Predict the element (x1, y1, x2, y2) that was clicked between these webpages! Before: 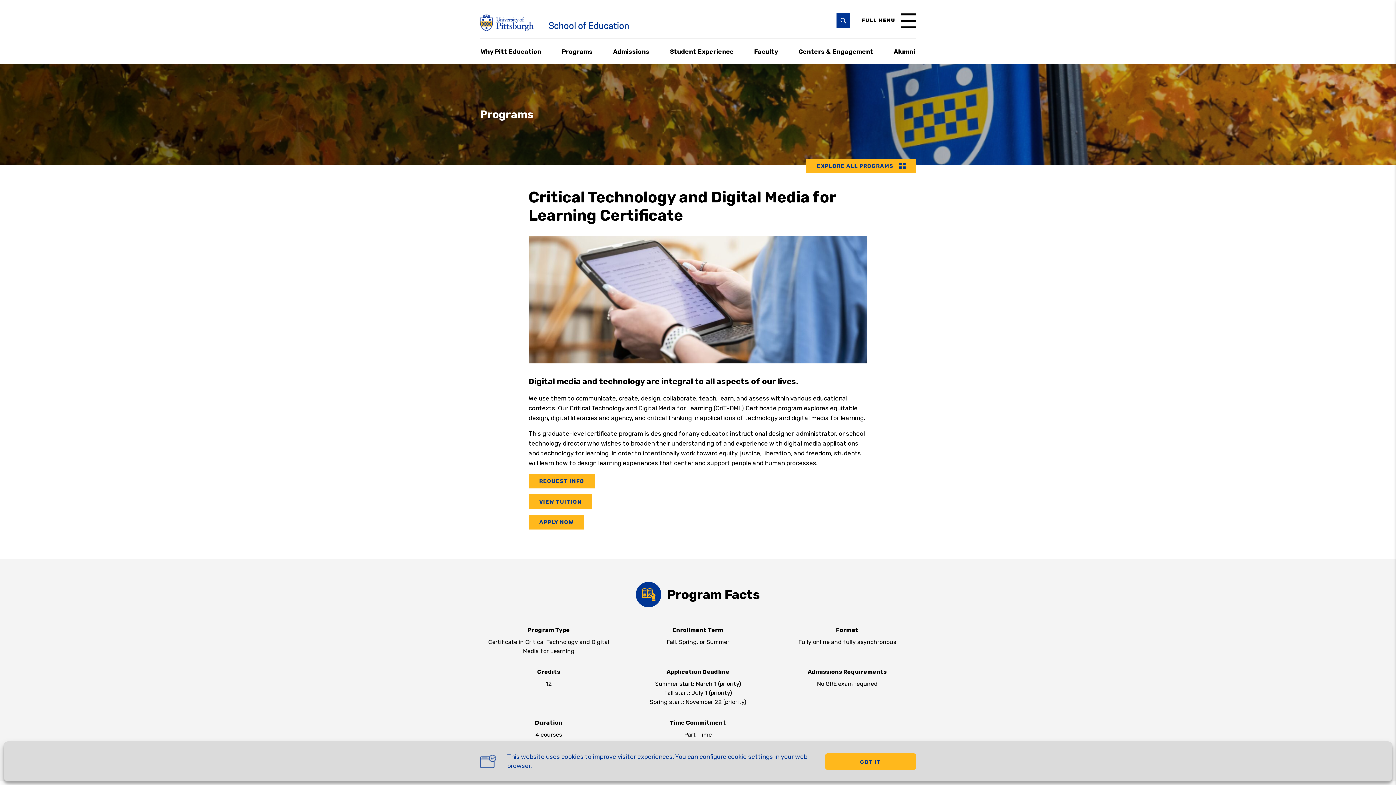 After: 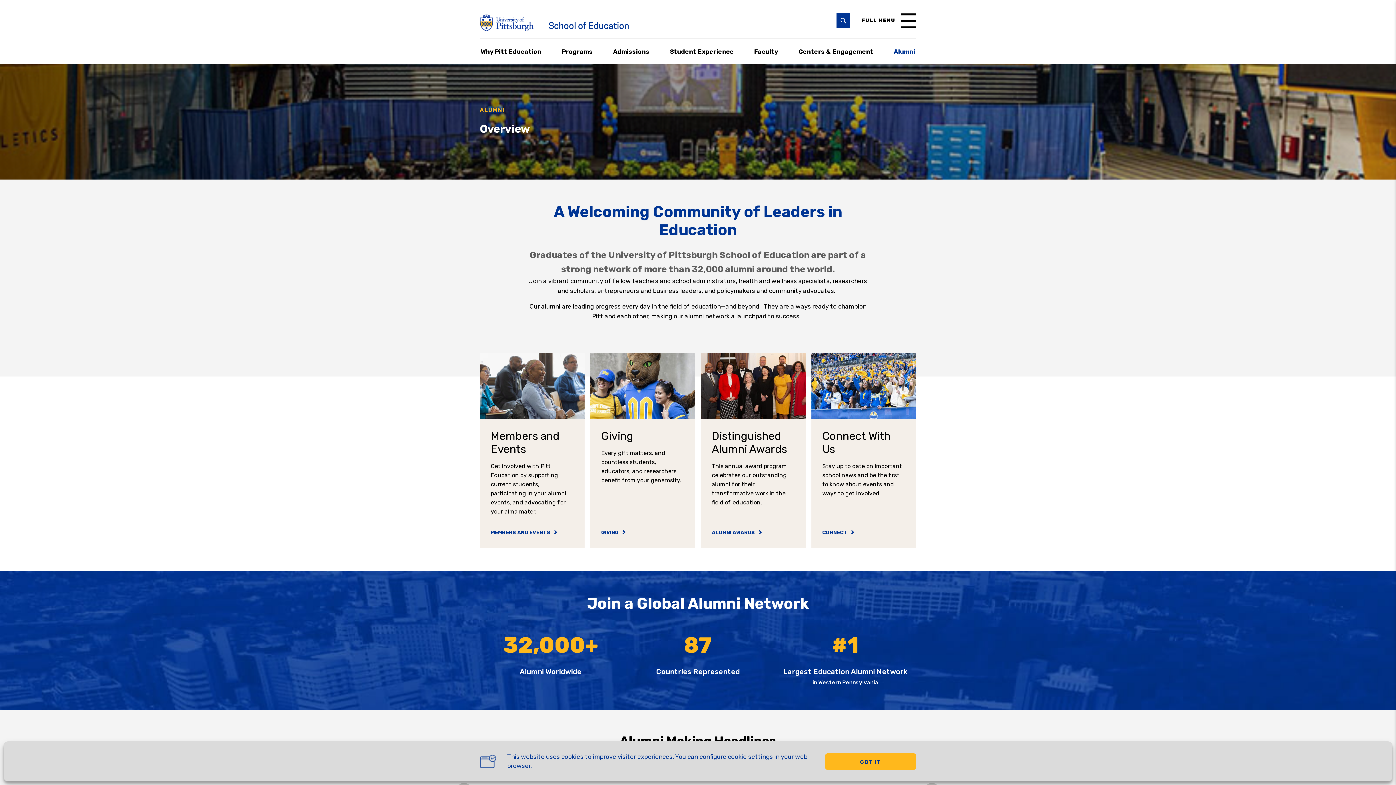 Action: bbox: (893, 39, 916, 63) label: Alumni